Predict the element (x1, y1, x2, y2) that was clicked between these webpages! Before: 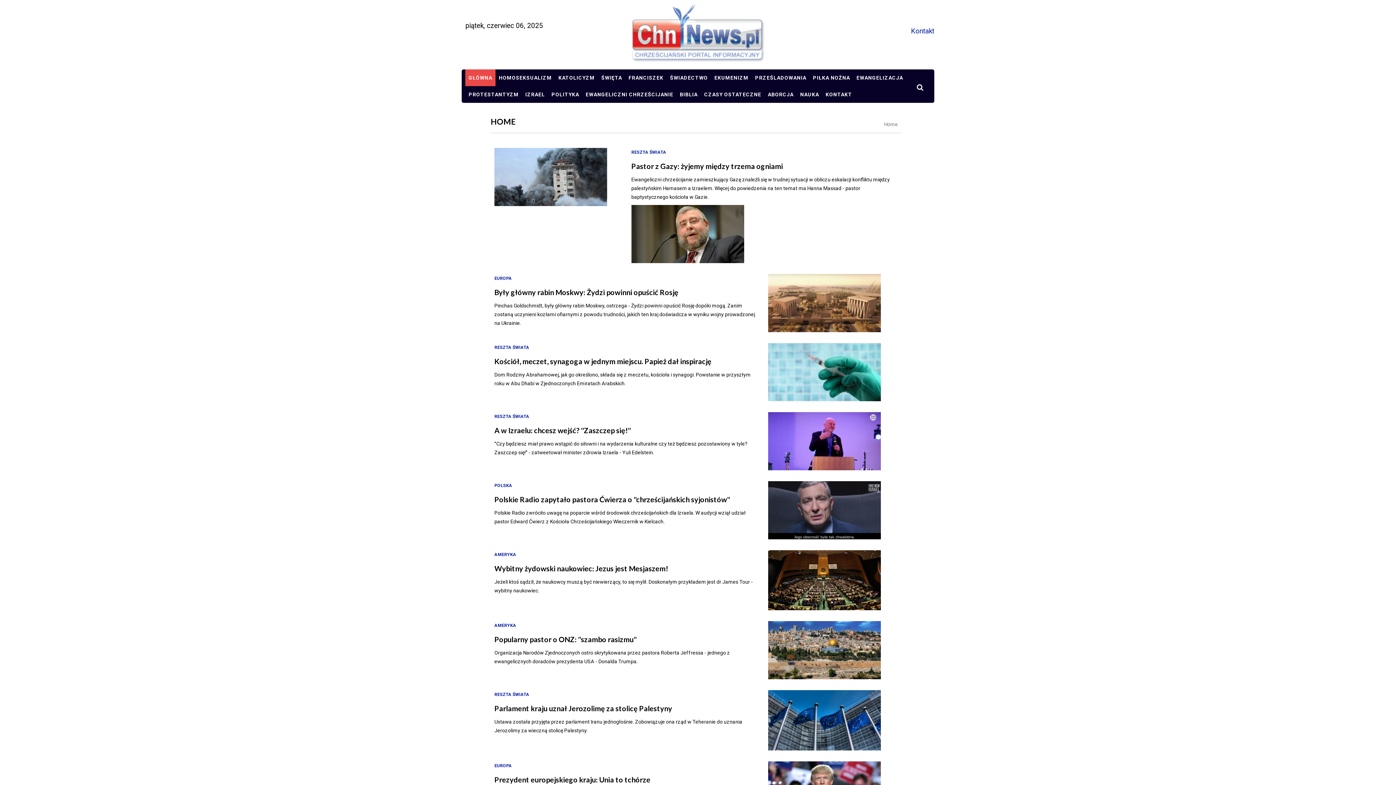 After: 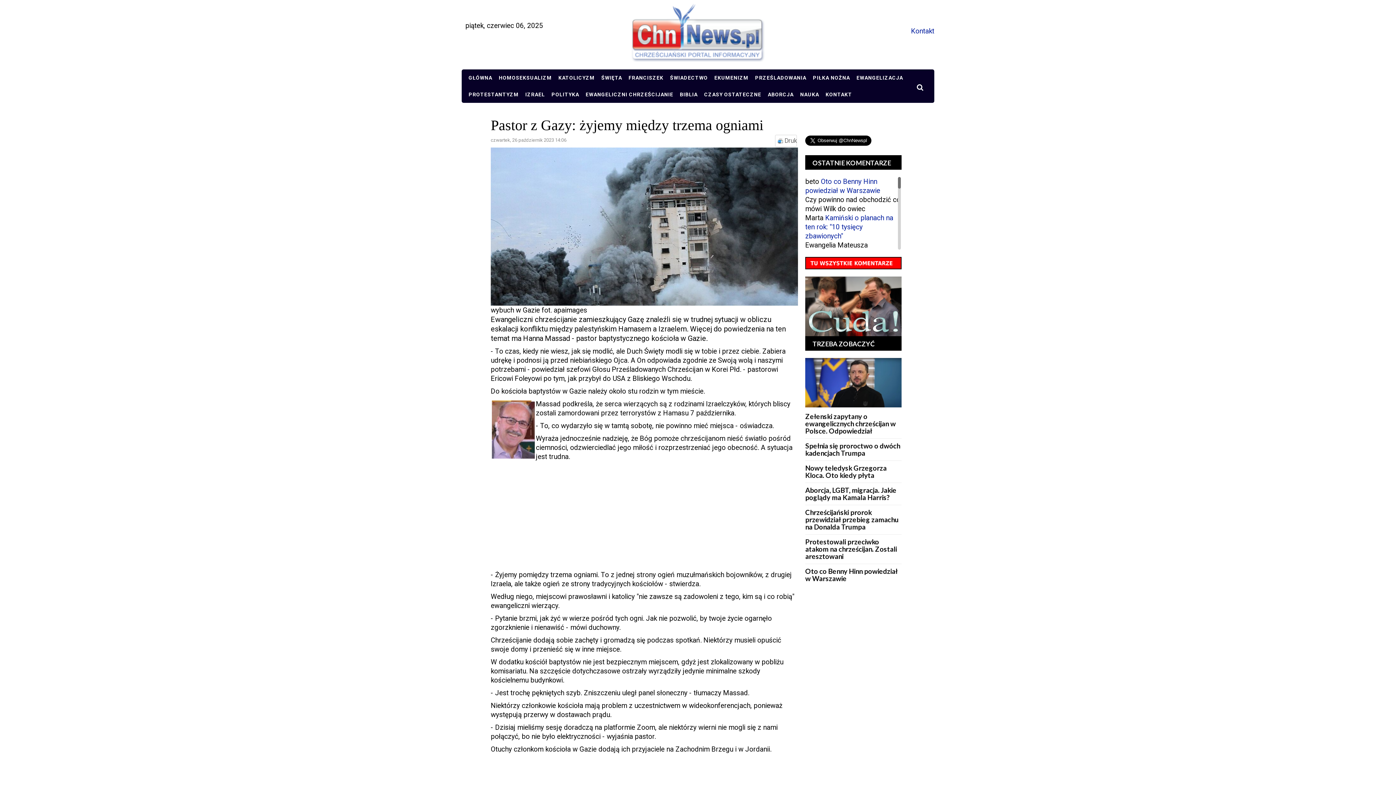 Action: label: Pastor z Gazy: żyjemy między trzema ogniami bbox: (631, 161, 783, 170)